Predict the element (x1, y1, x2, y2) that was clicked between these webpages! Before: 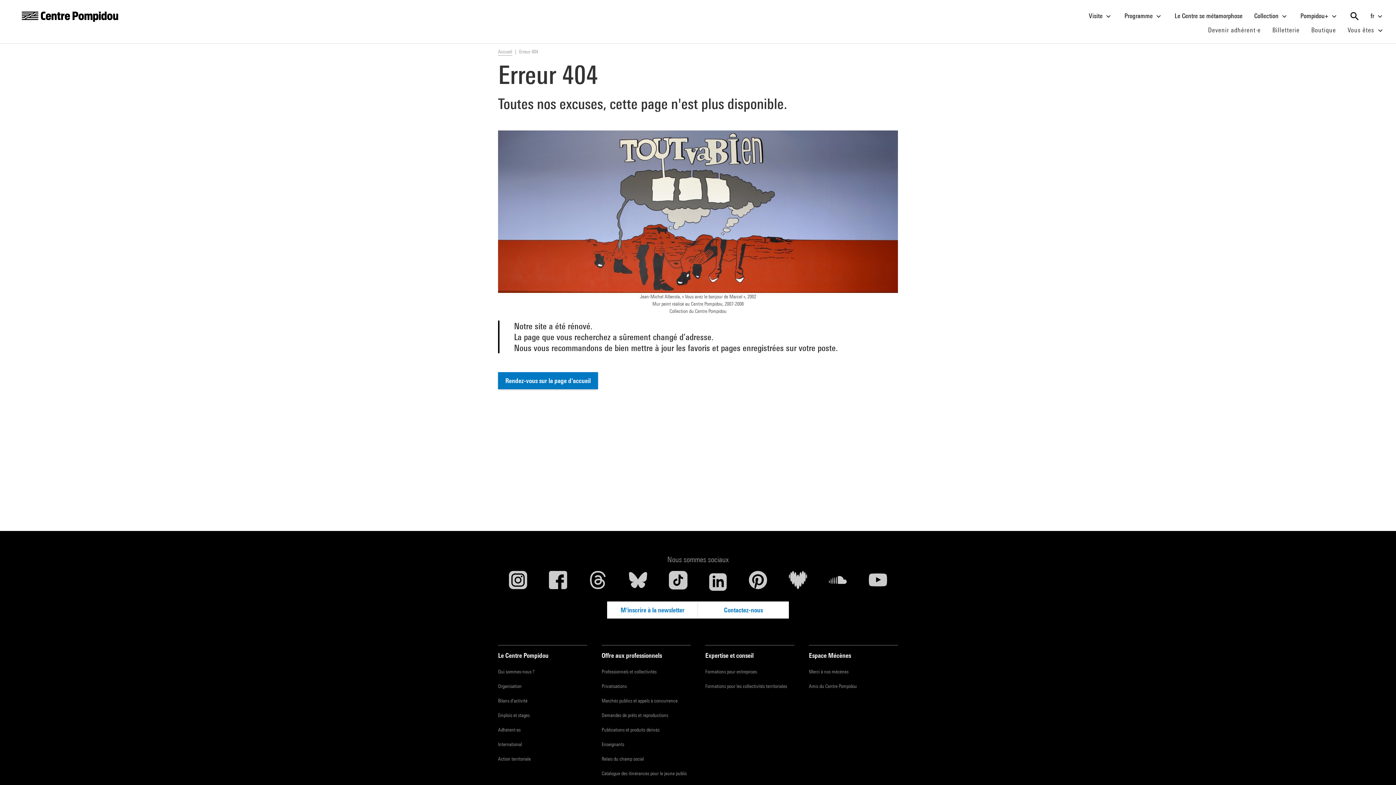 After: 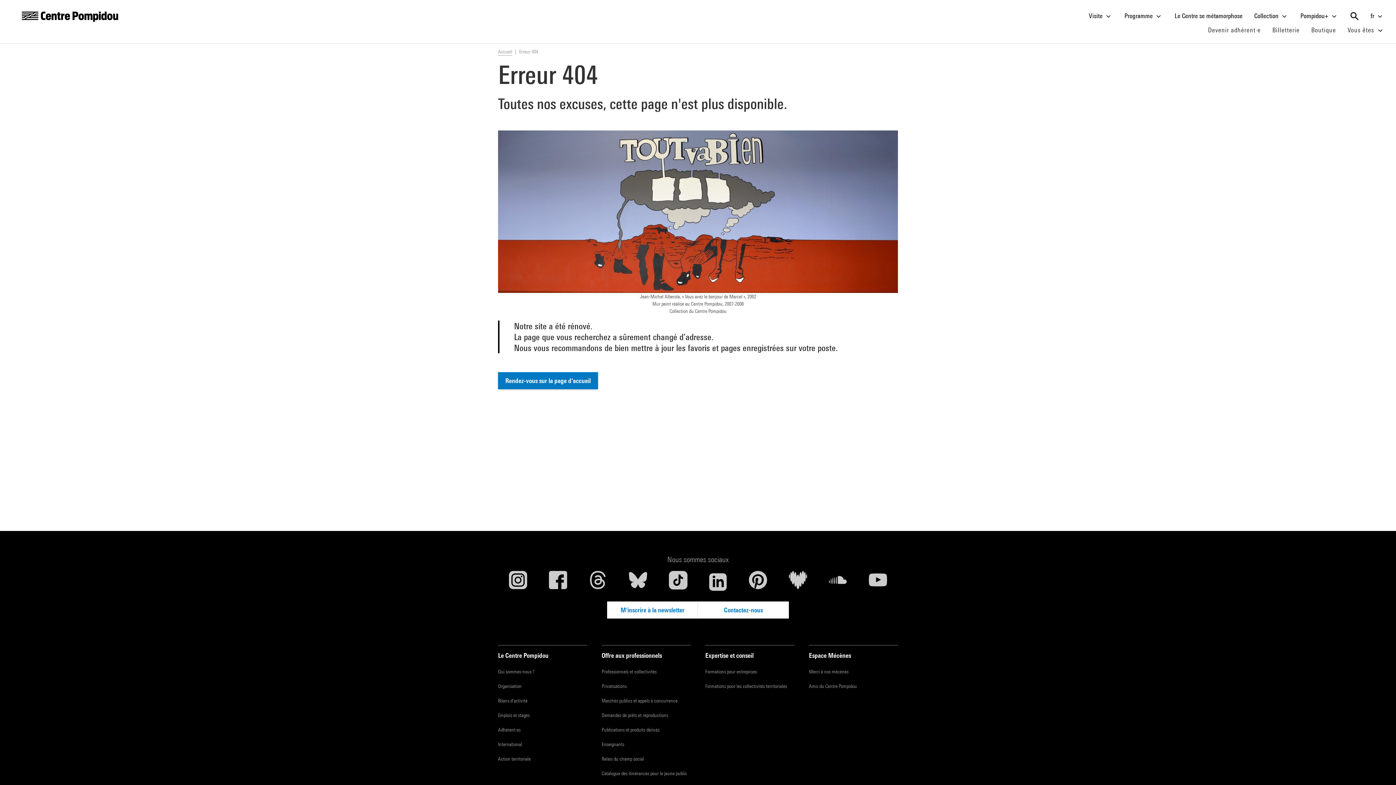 Action: bbox: (498, 651, 587, 660) label: Le Centre Pompidou